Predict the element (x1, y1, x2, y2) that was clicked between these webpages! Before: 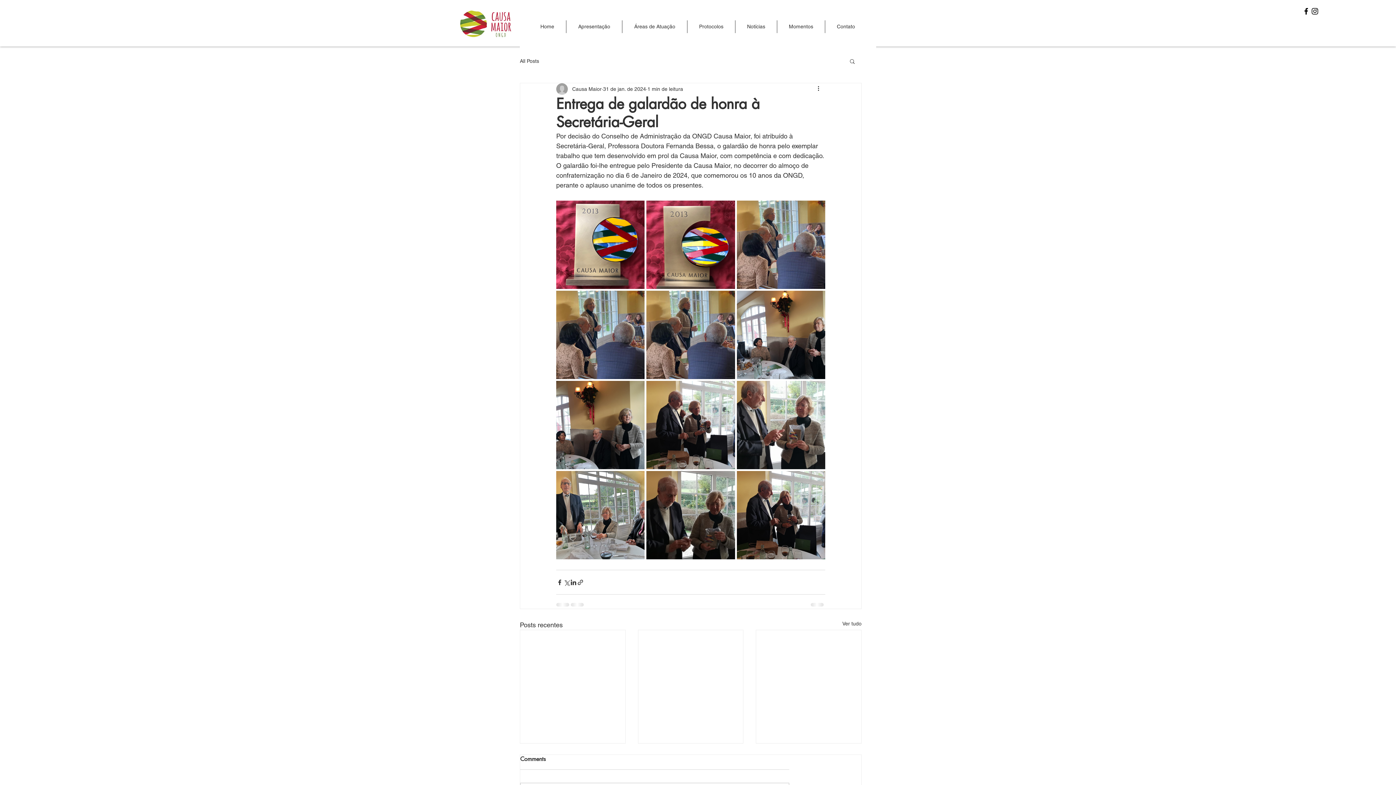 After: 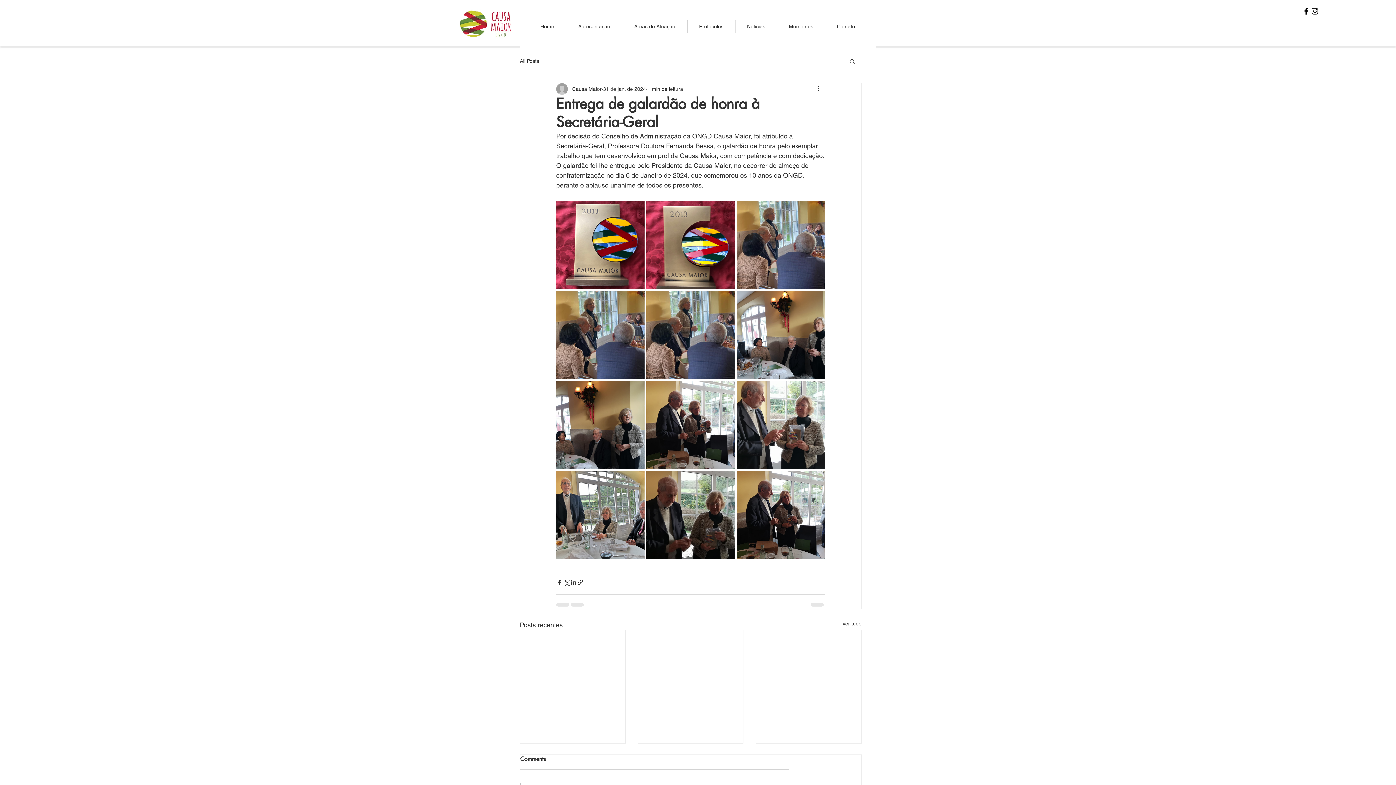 Action: label: Facebook bbox: (1302, 6, 1310, 15)